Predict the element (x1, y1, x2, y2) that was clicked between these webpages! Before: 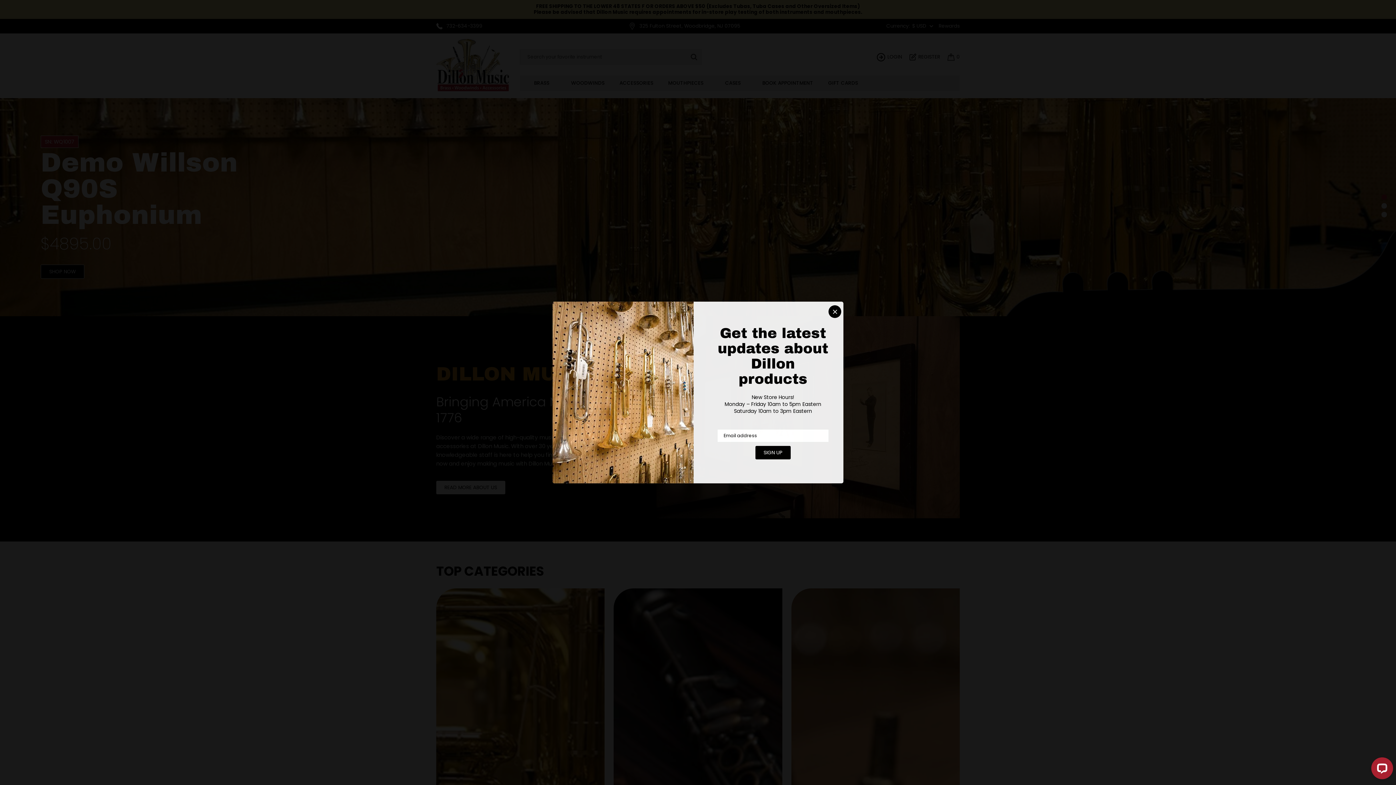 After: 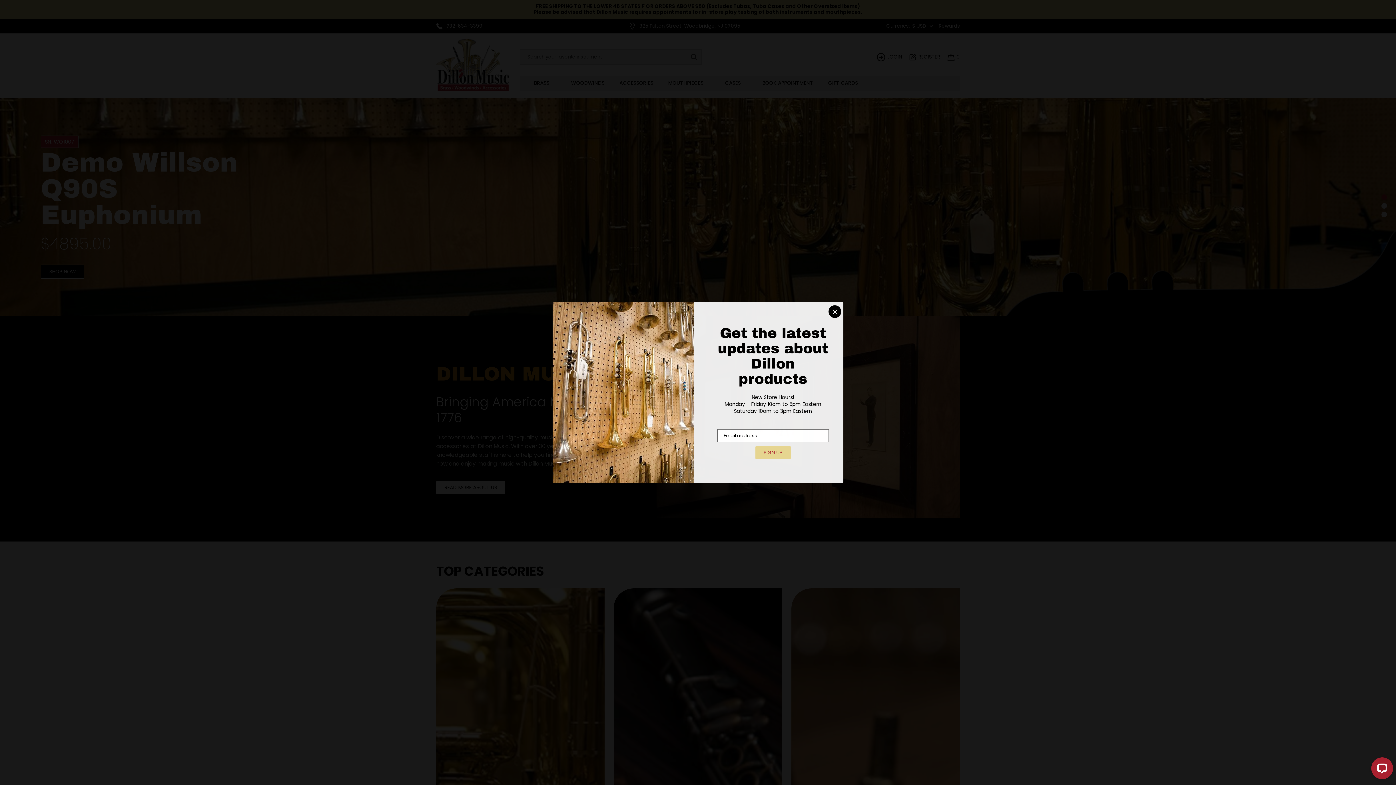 Action: label: SIGN UP bbox: (755, 446, 790, 459)